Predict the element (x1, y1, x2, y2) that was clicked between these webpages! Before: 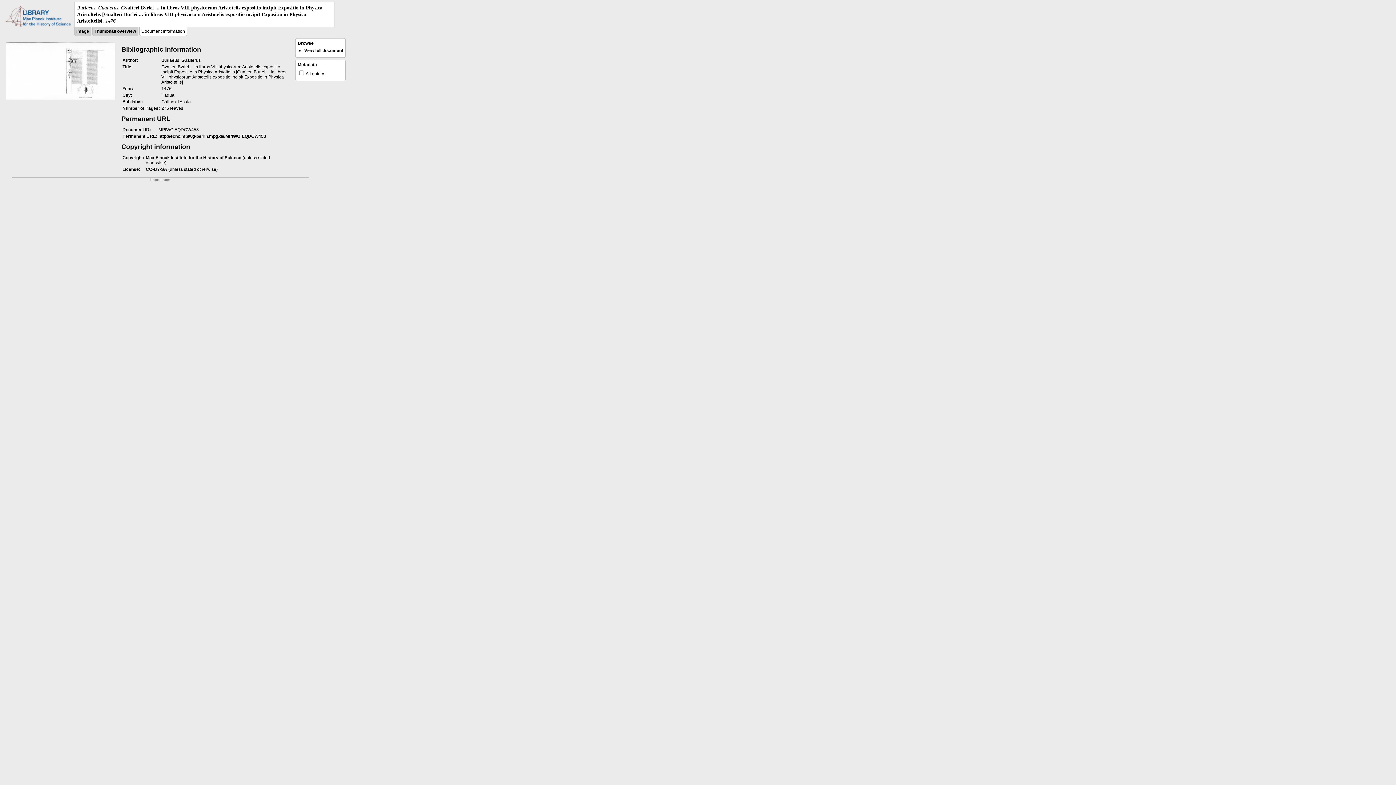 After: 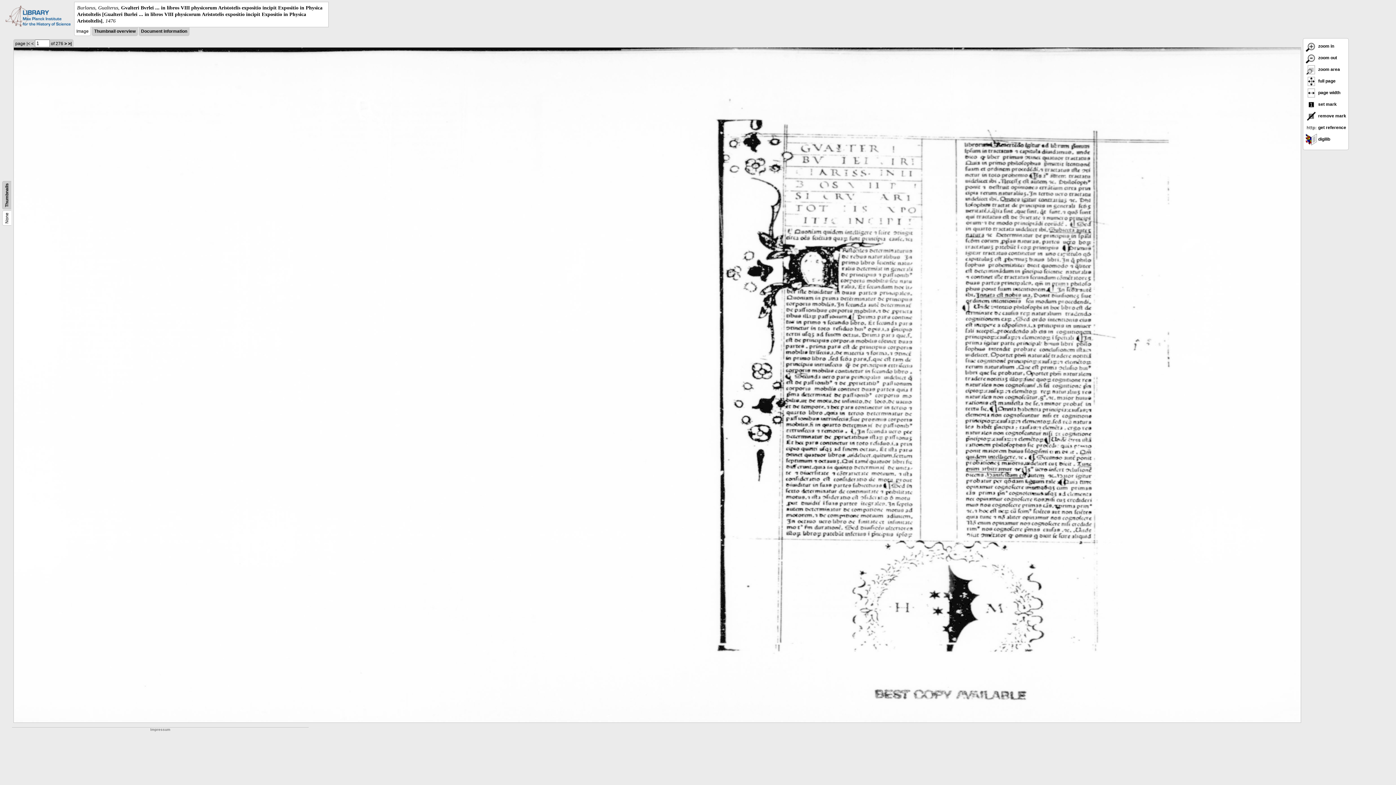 Action: bbox: (6, 95, 115, 100)